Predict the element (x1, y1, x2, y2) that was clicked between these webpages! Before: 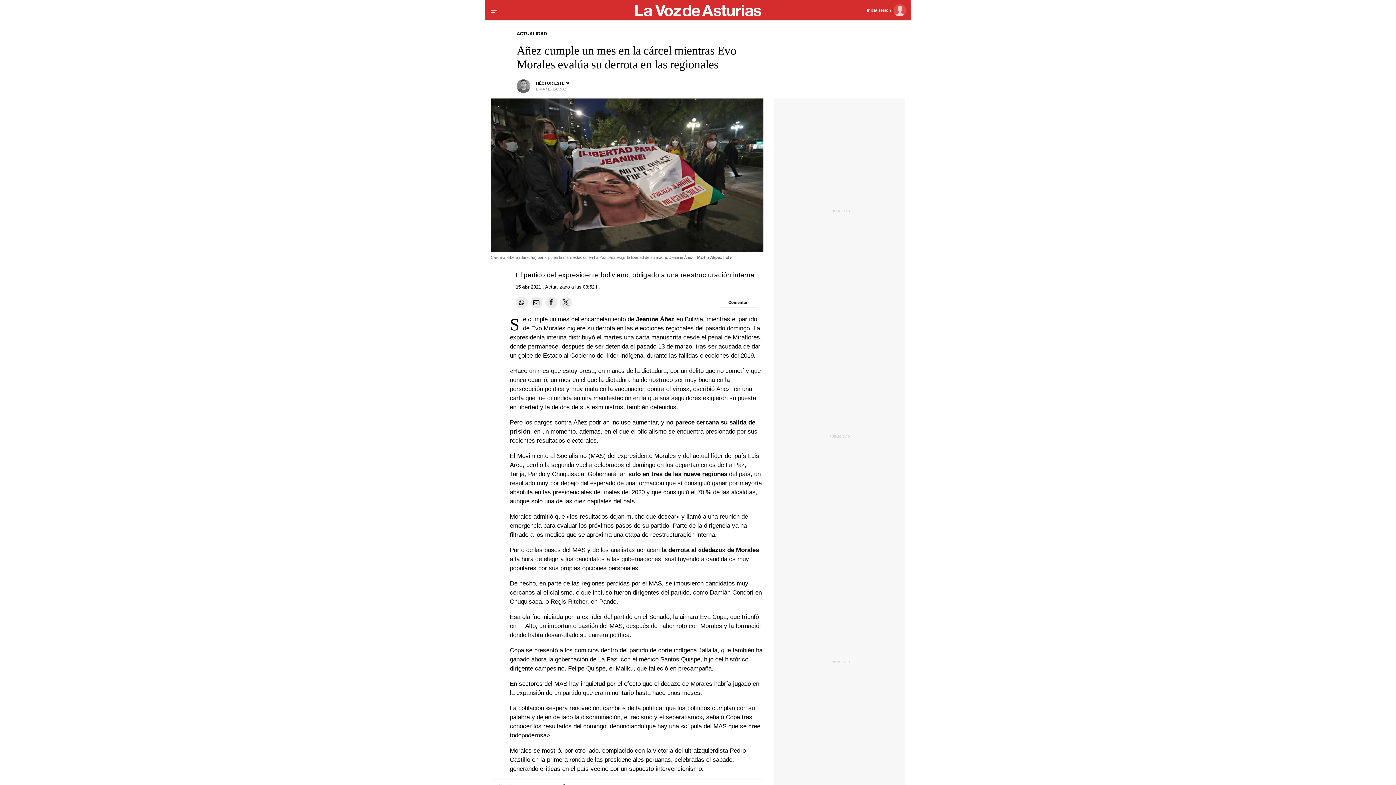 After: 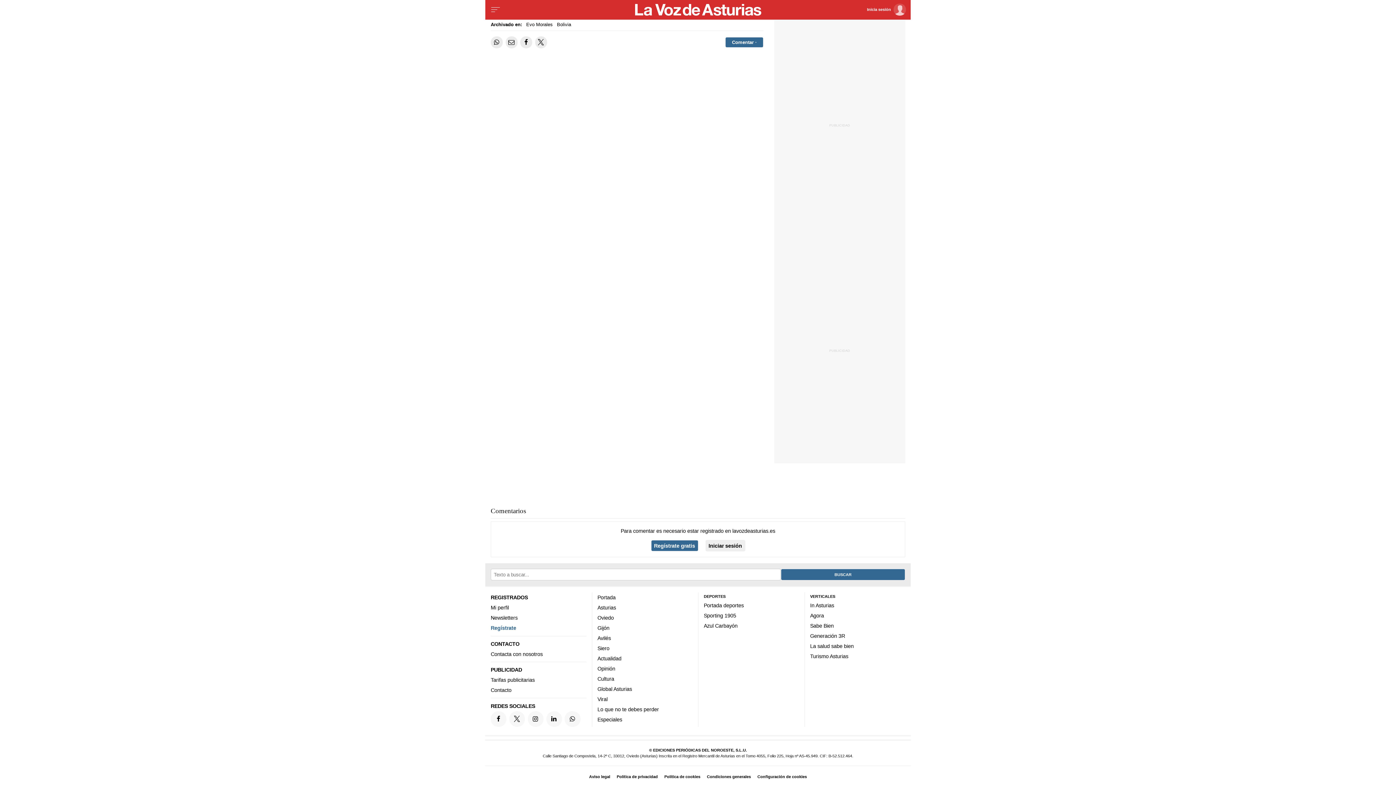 Action: label: Comentar el artíulo bbox: (720, 297, 758, 307)